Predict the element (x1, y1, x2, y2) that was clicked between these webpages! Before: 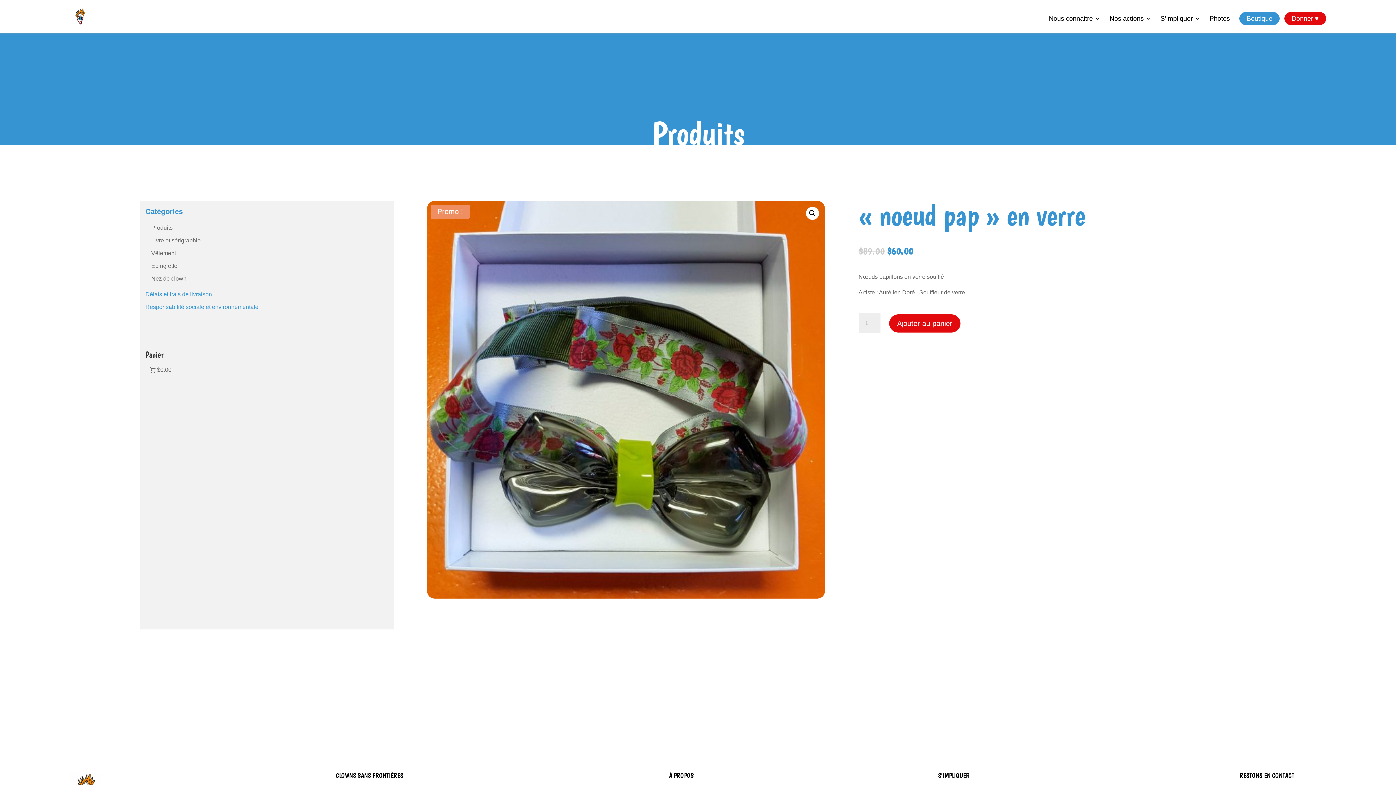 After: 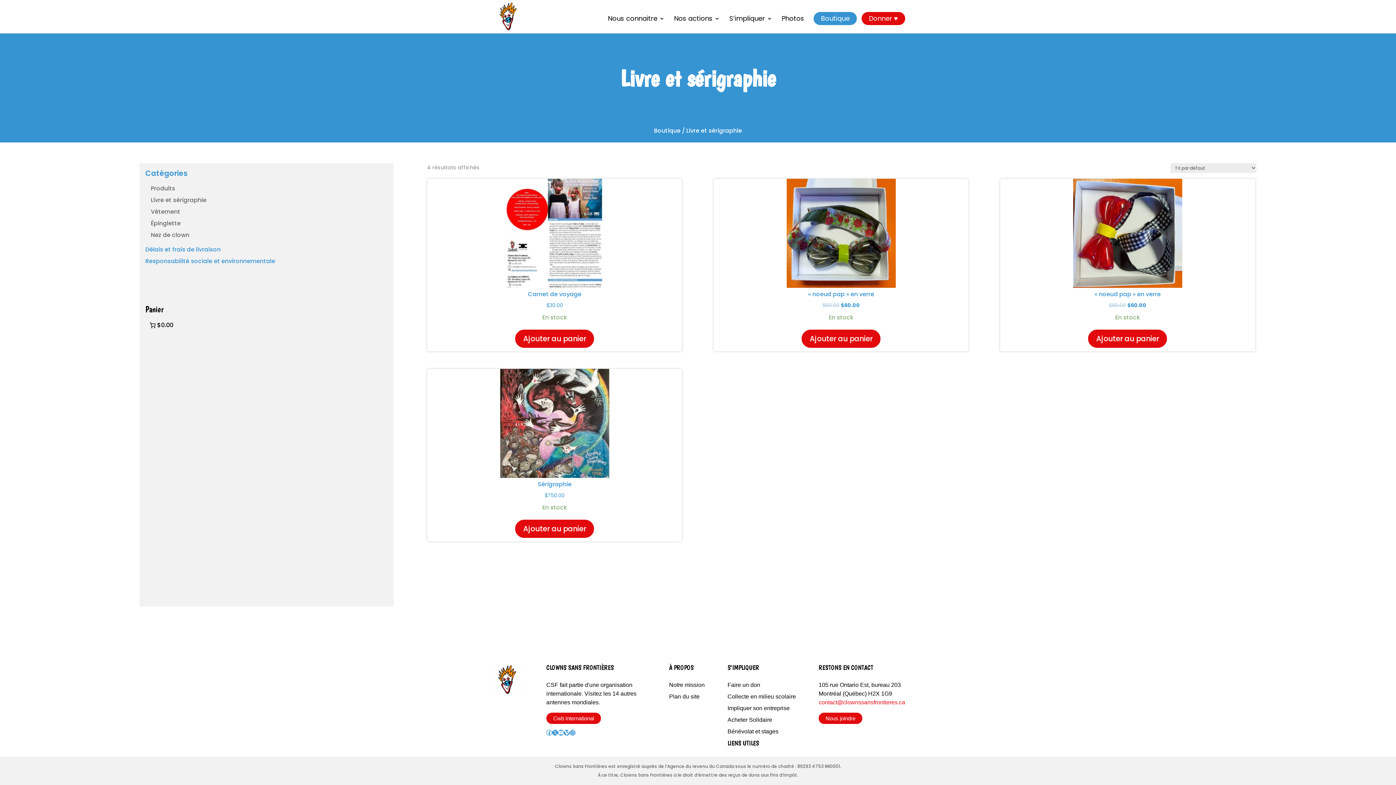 Action: bbox: (151, 237, 200, 243) label: Livre et sérigraphie